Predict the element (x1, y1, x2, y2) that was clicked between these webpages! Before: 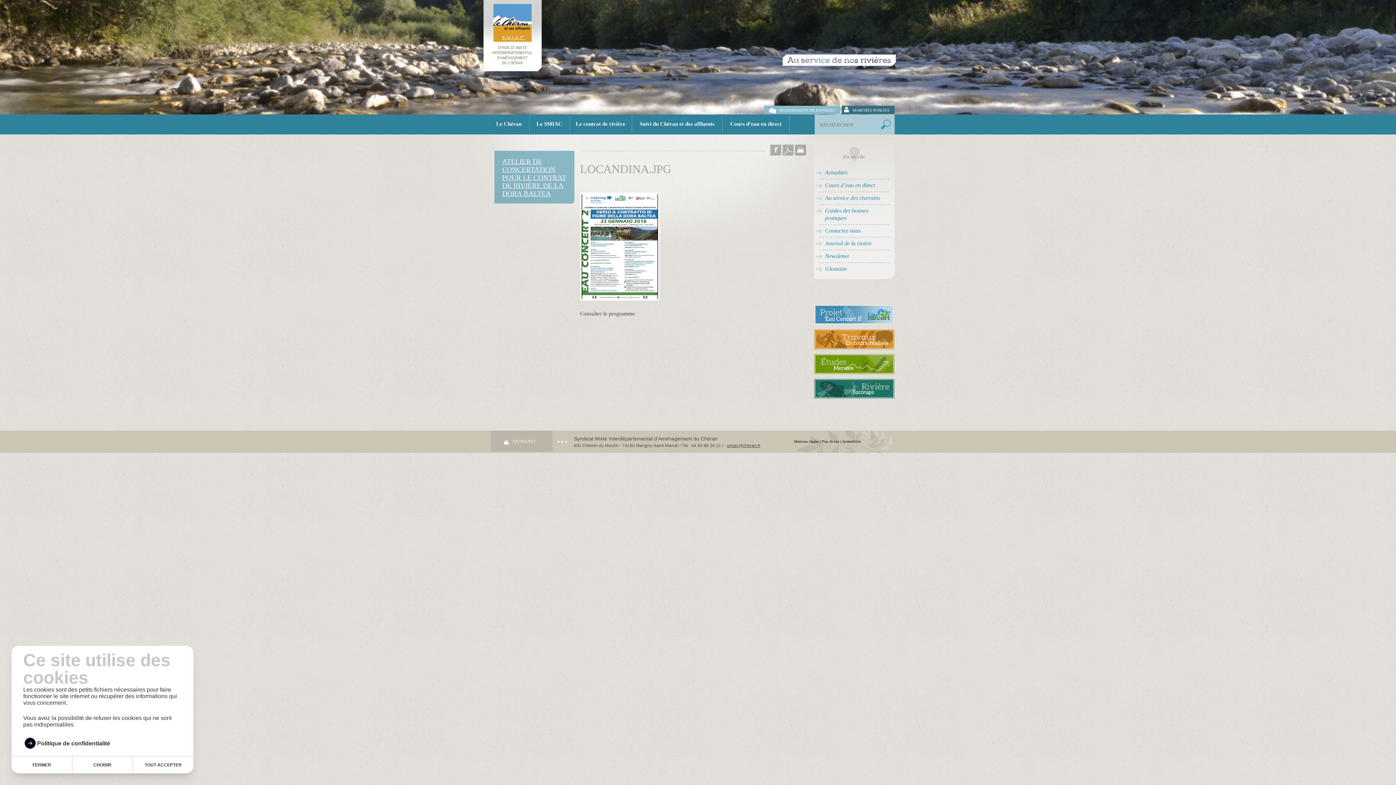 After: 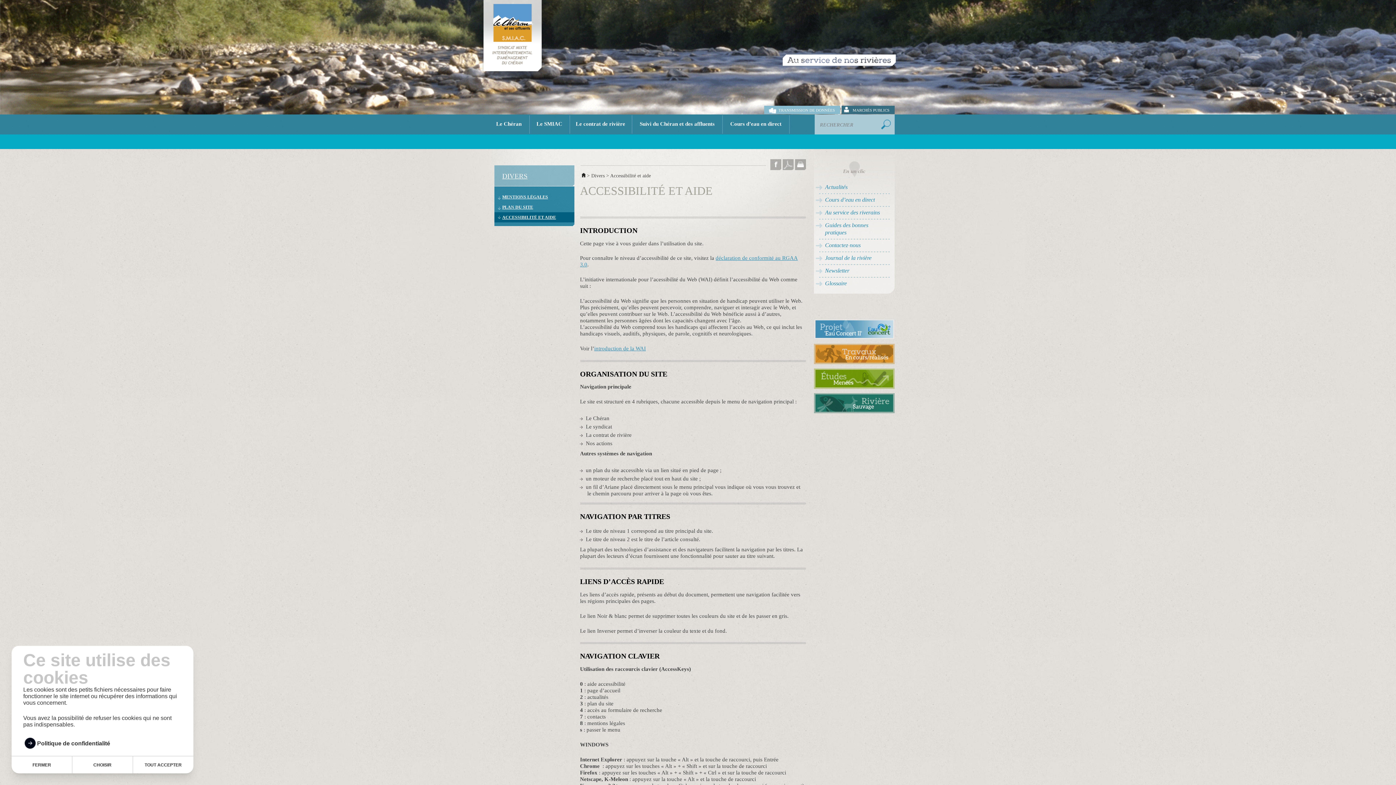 Action: label: Accessibilité bbox: (842, 439, 860, 443)